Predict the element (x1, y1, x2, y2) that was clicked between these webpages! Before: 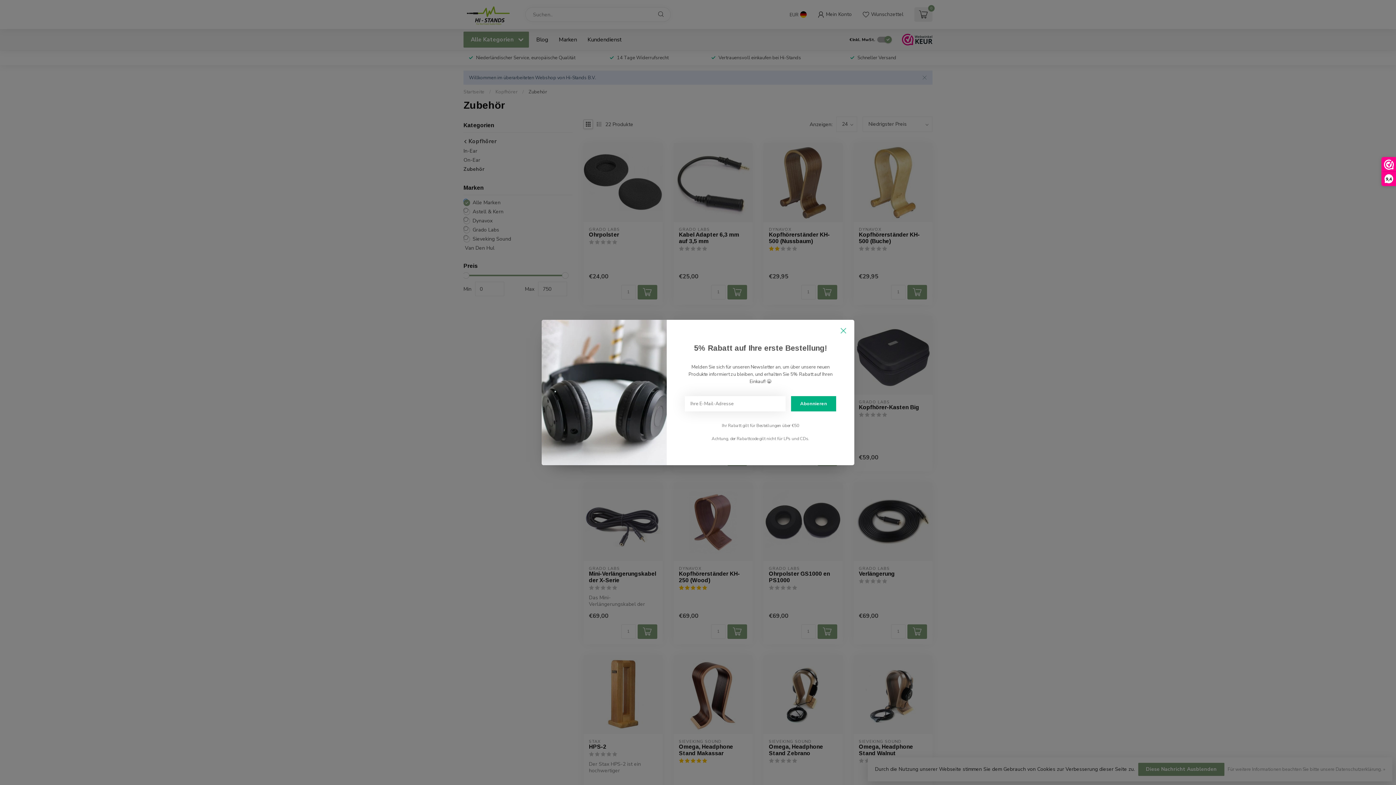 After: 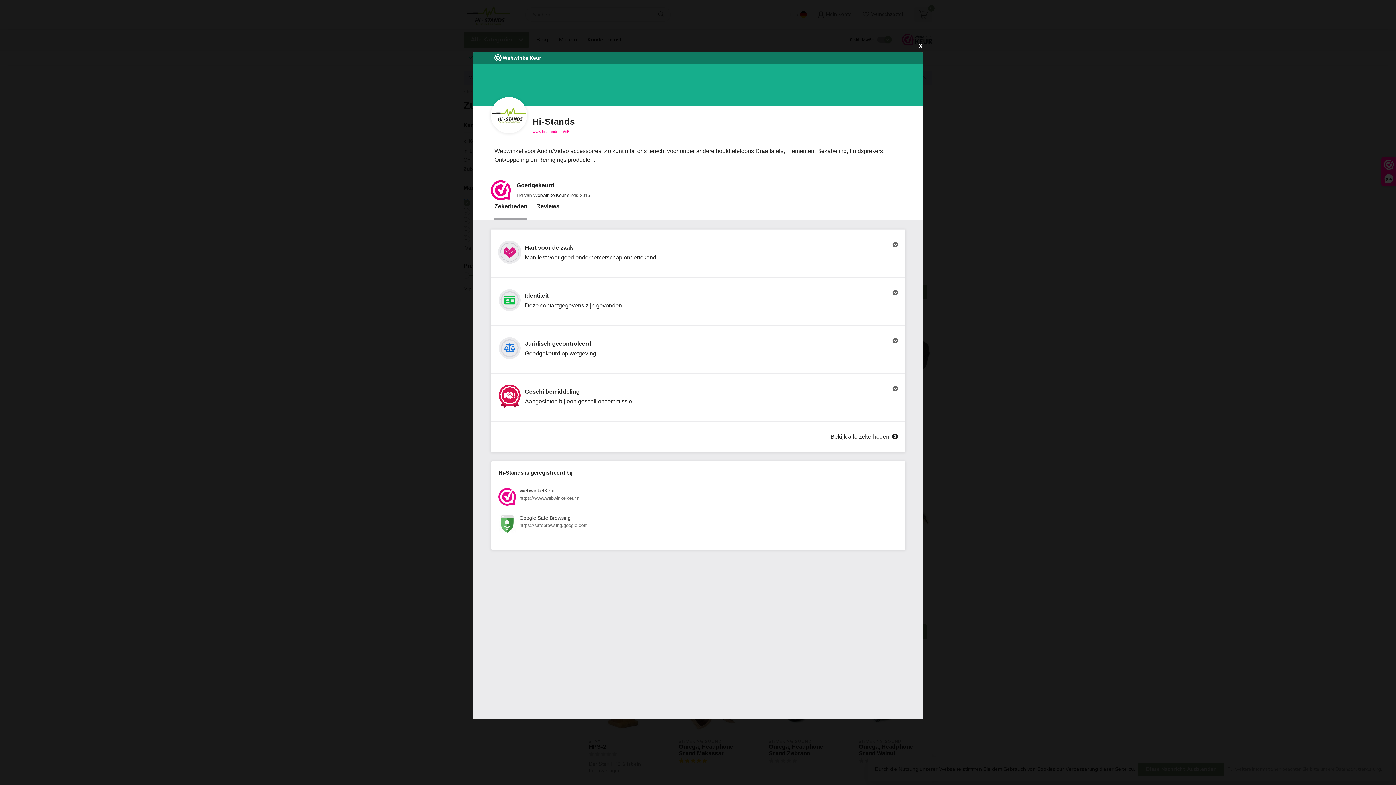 Action: bbox: (1382, 157, 1396, 185) label: 9,4